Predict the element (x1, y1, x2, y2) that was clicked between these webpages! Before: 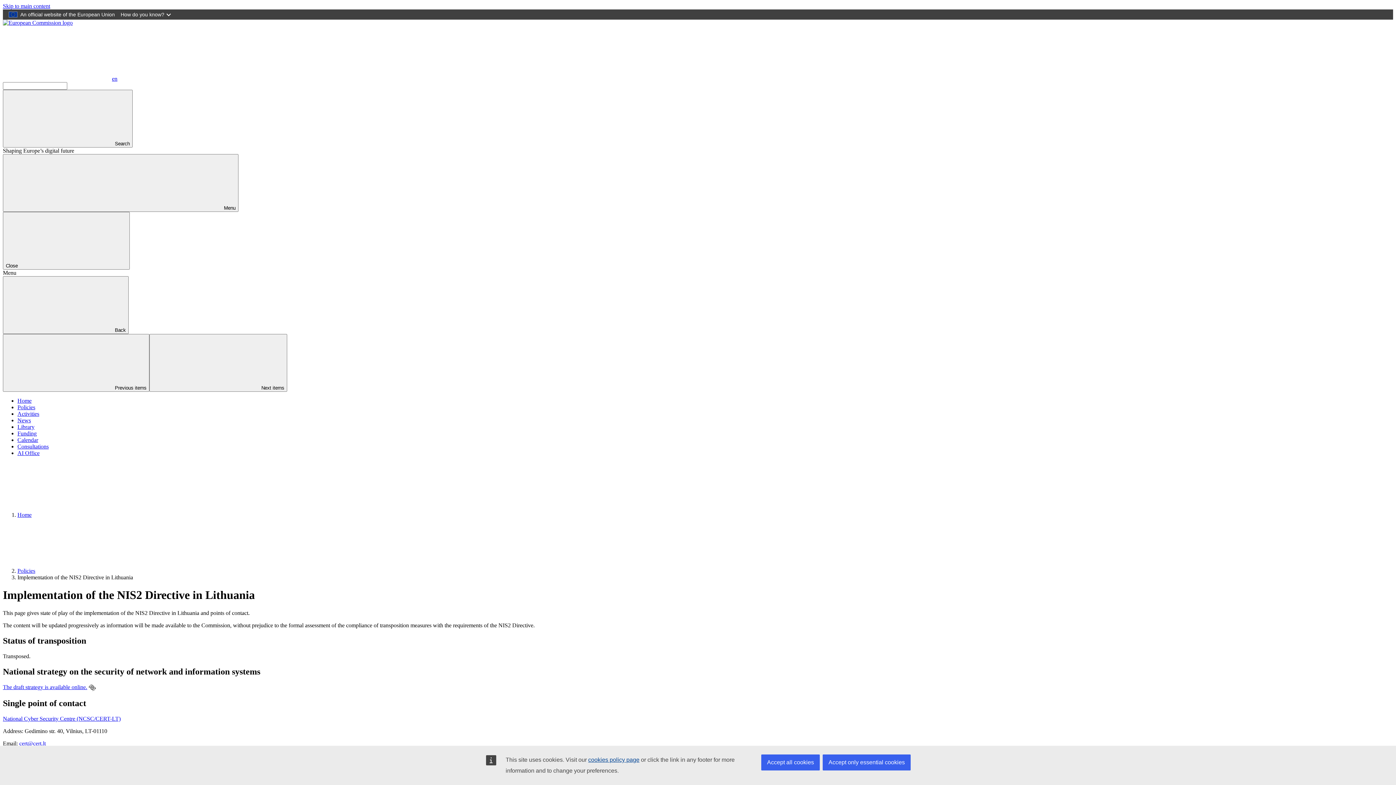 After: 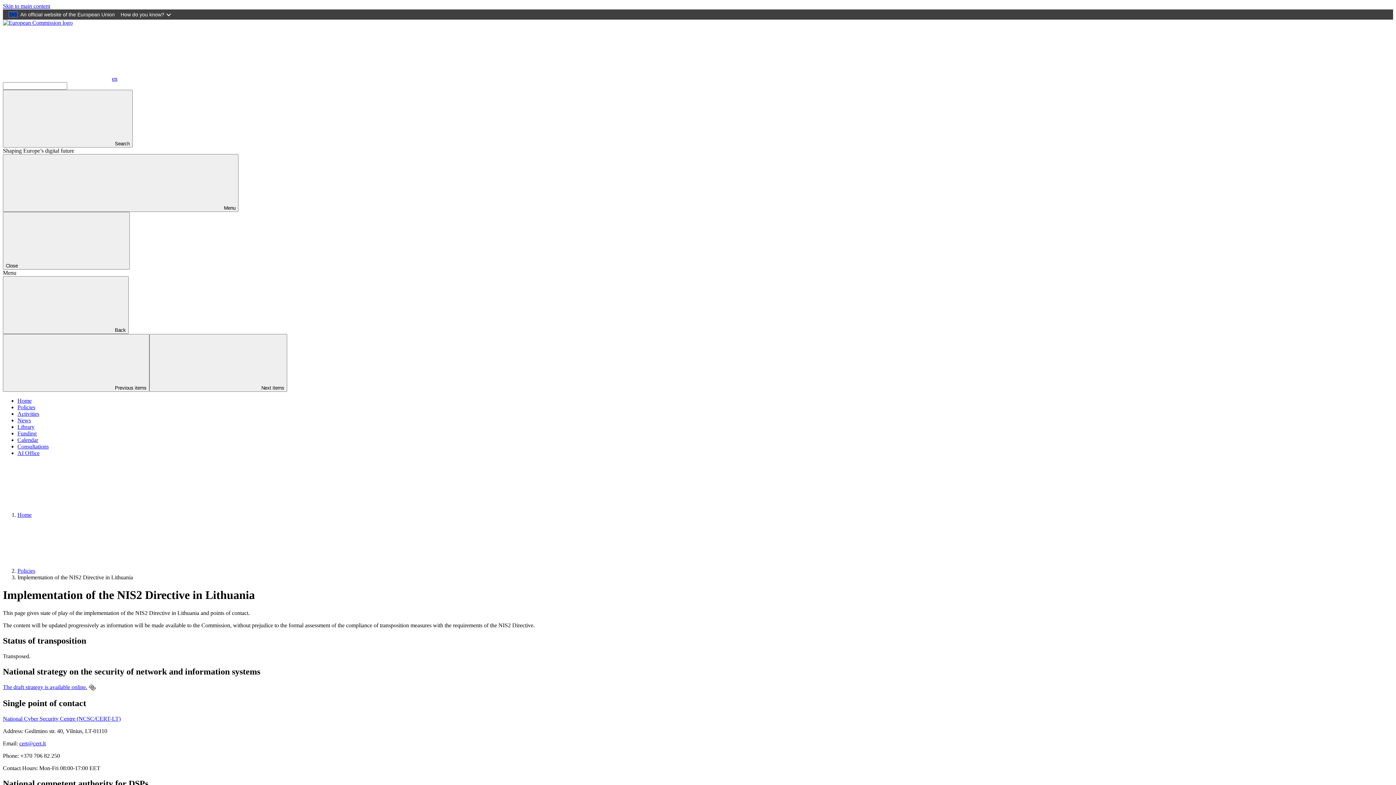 Action: label: Accept all cookies bbox: (761, 754, 820, 770)